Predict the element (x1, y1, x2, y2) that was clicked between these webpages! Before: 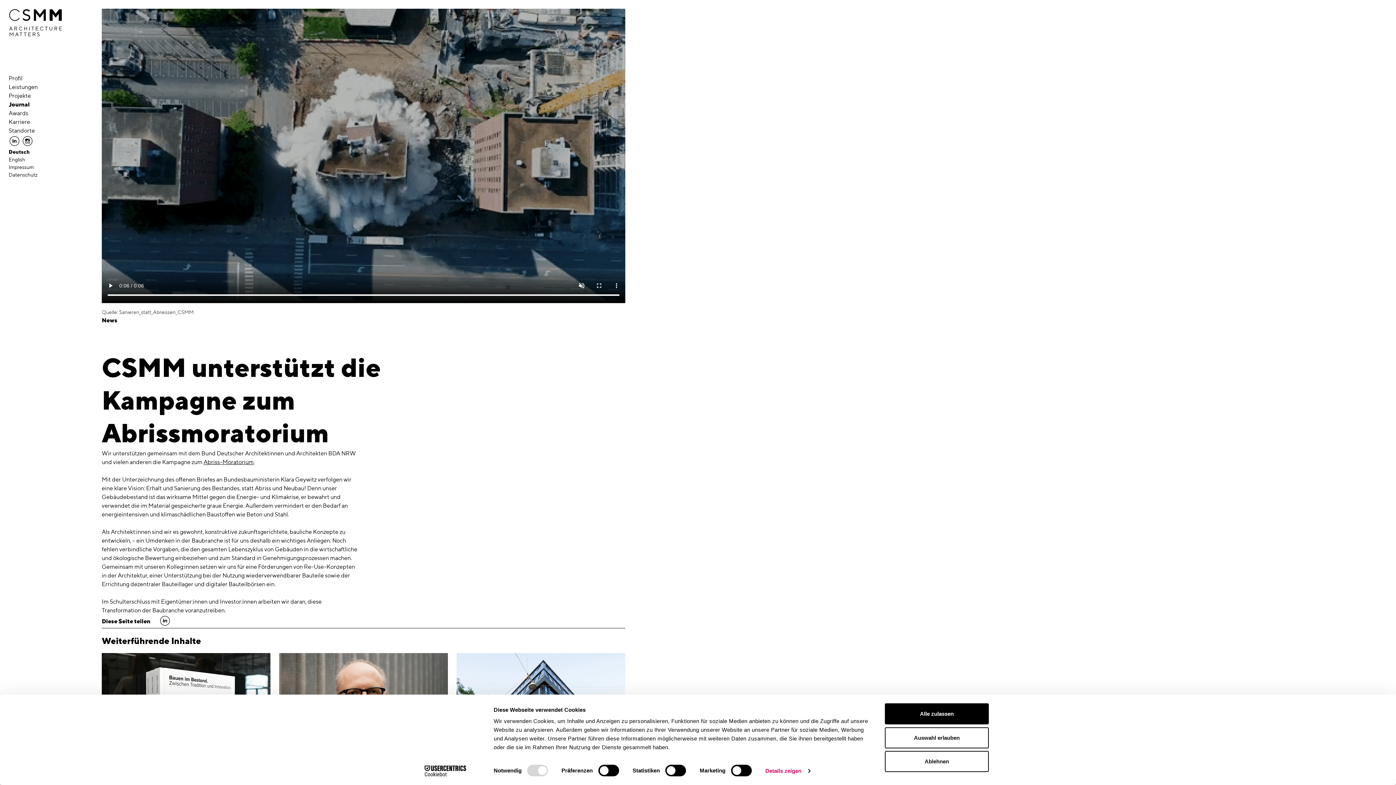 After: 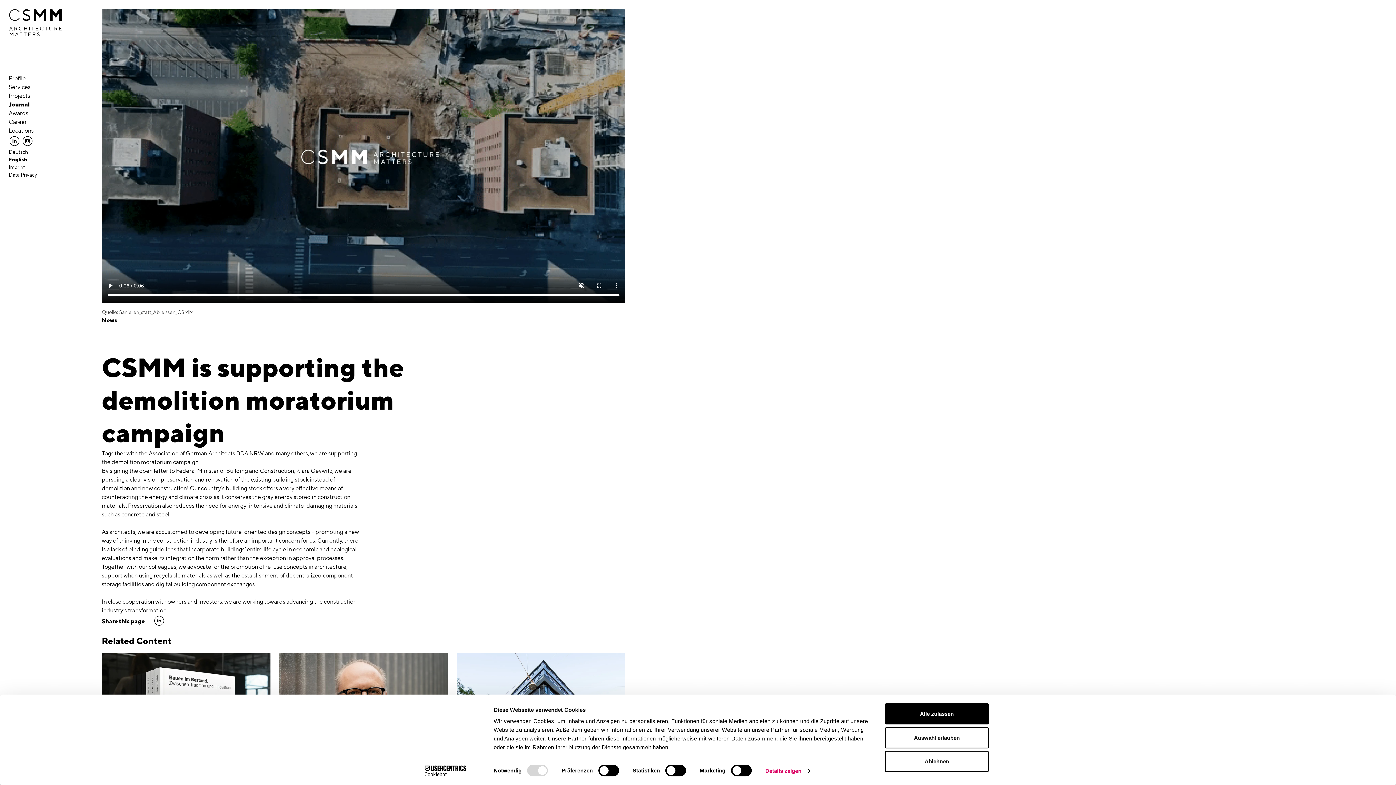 Action: bbox: (8, 156, 25, 162) label: English